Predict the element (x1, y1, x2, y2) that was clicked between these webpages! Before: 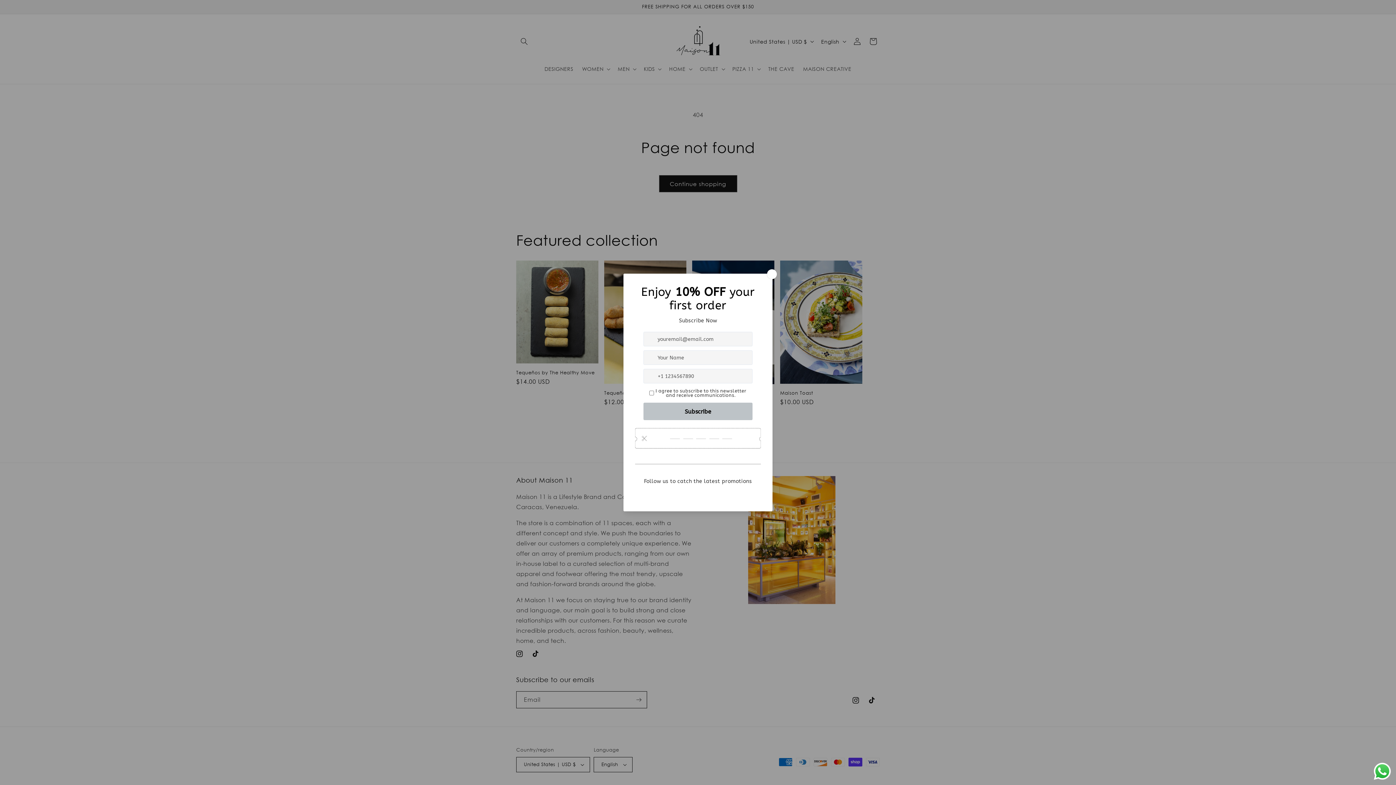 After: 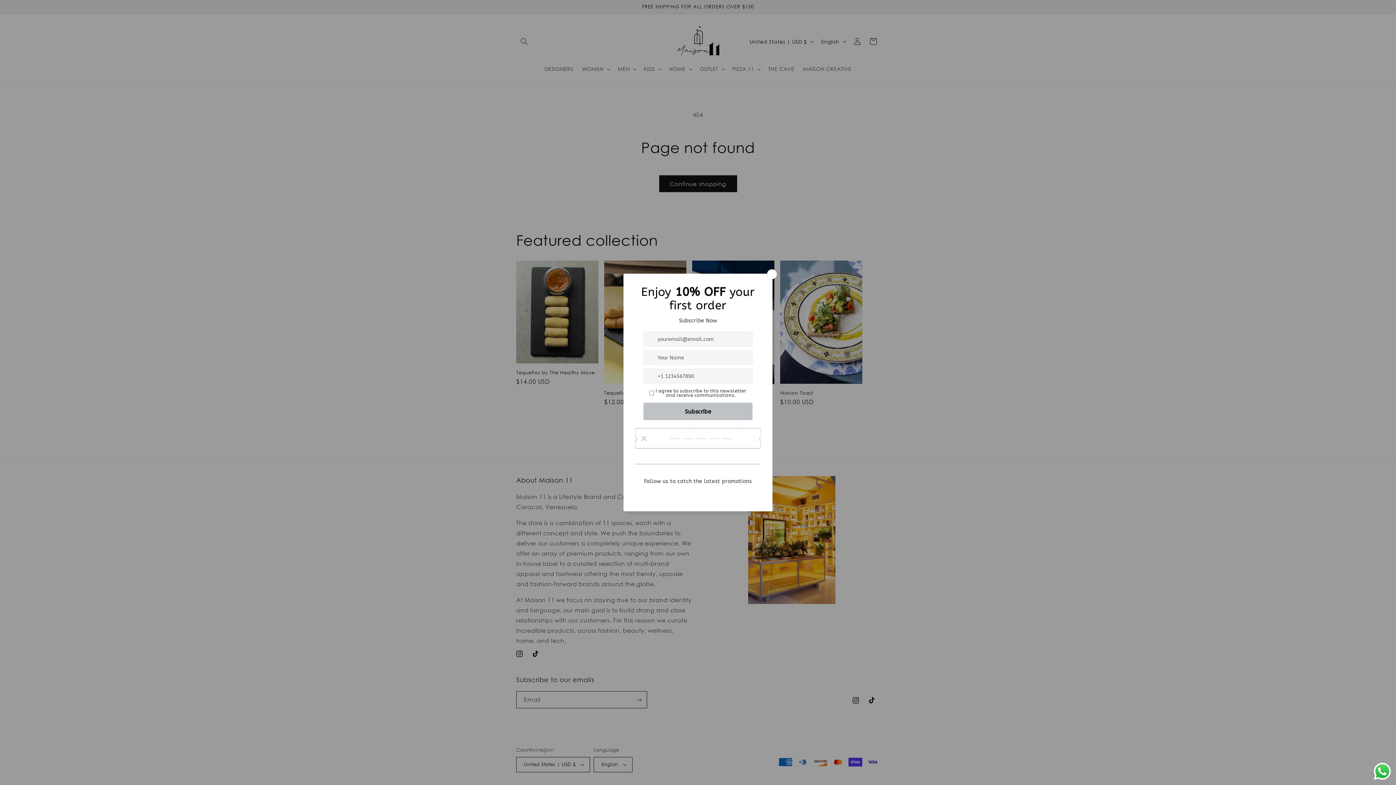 Action: bbox: (1372, 761, 1392, 781) label: Send a message via WhatsApp